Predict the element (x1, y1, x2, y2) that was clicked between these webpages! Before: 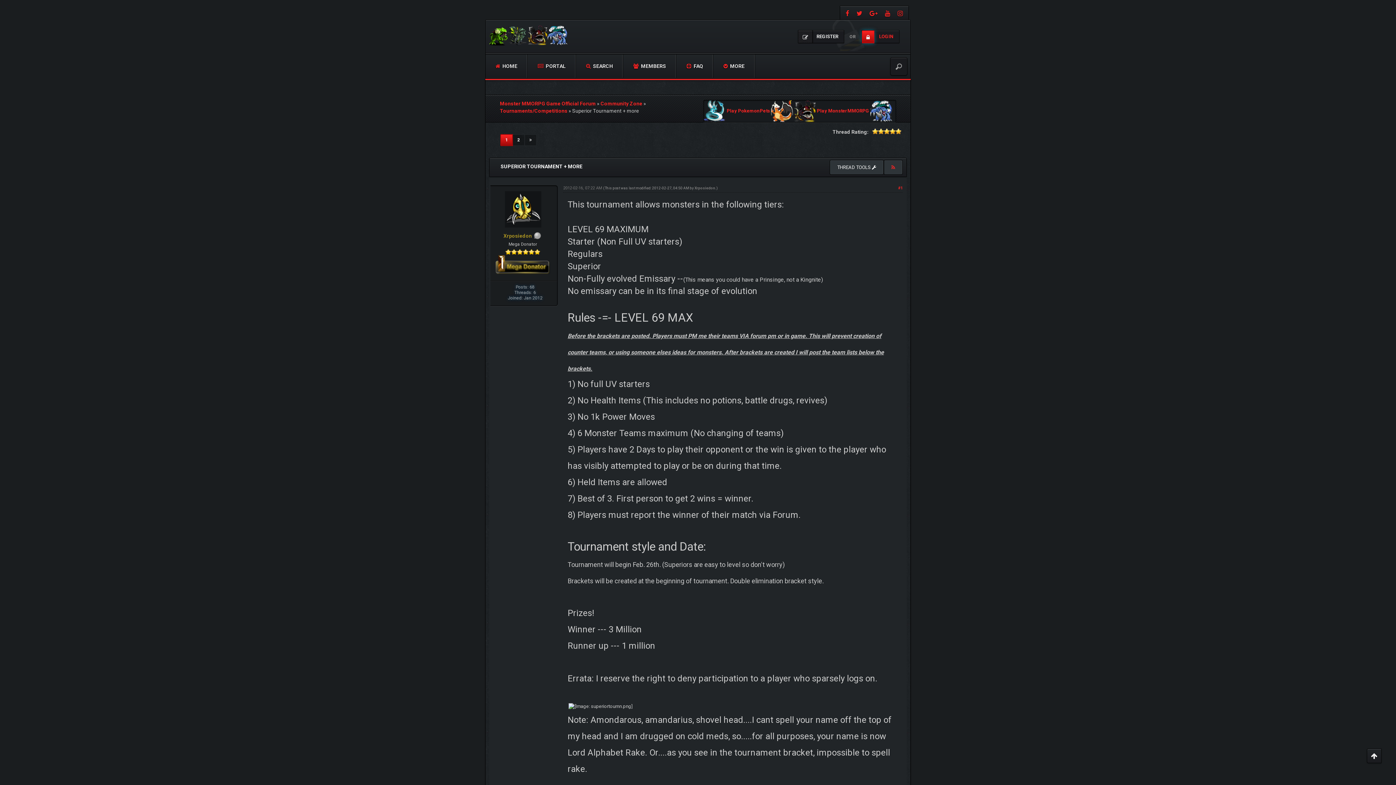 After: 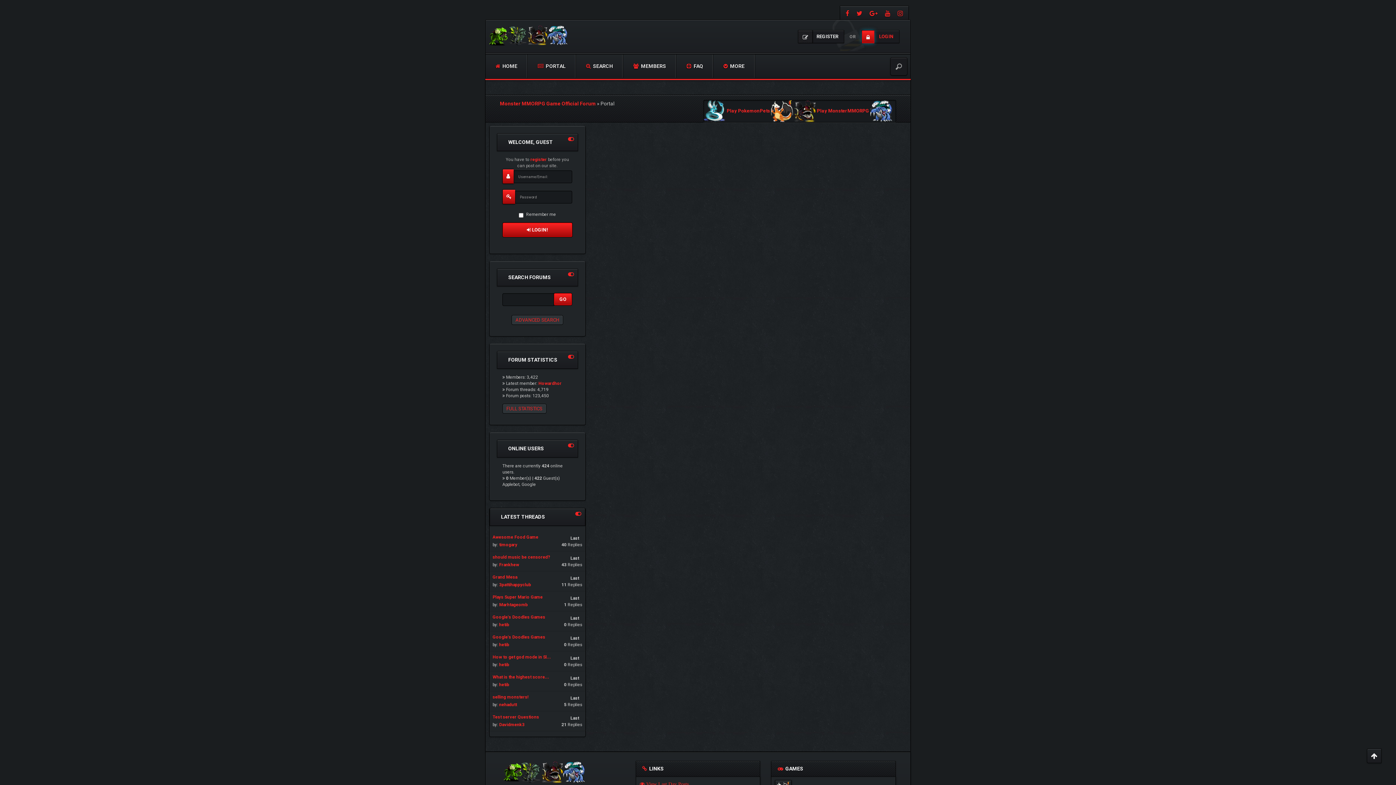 Action: label:  PORTAL bbox: (528, 54, 576, 77)